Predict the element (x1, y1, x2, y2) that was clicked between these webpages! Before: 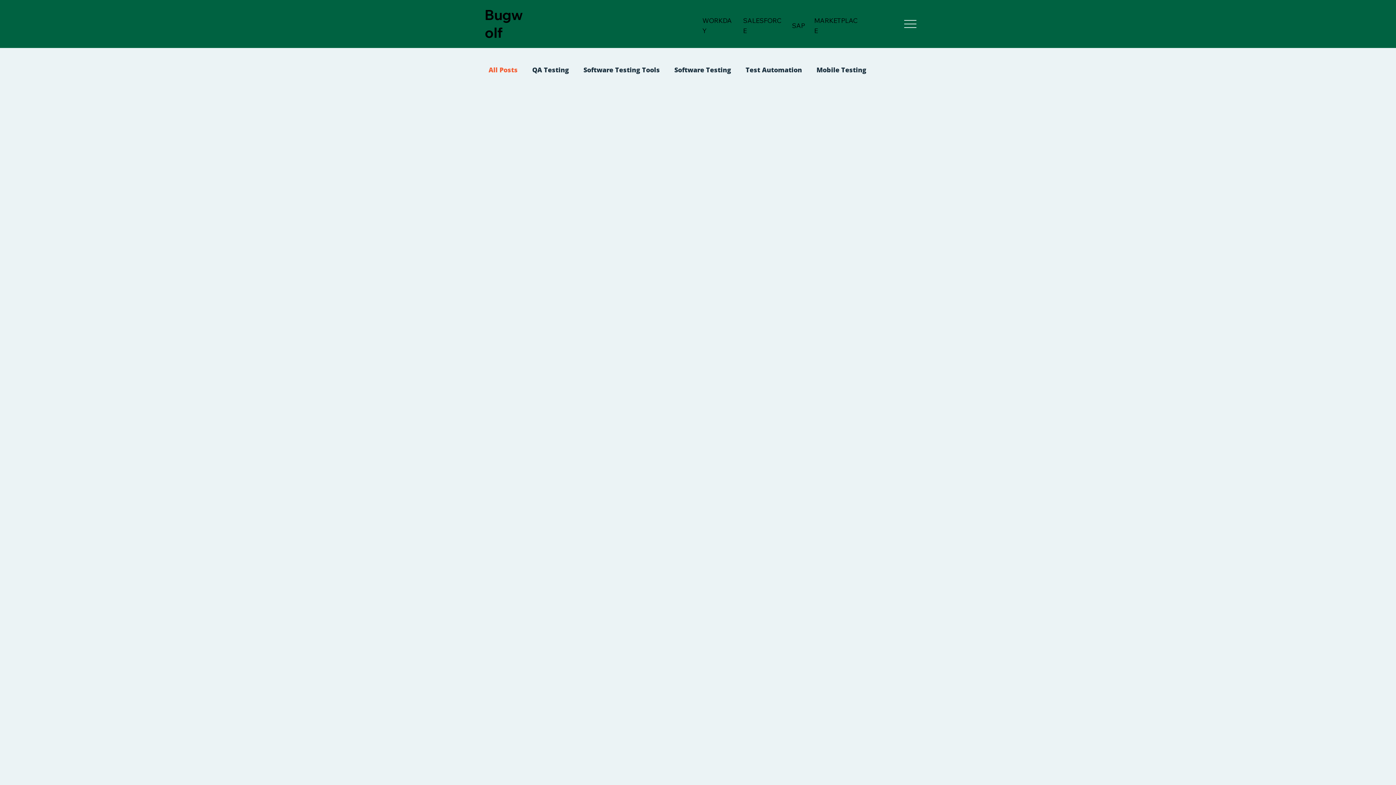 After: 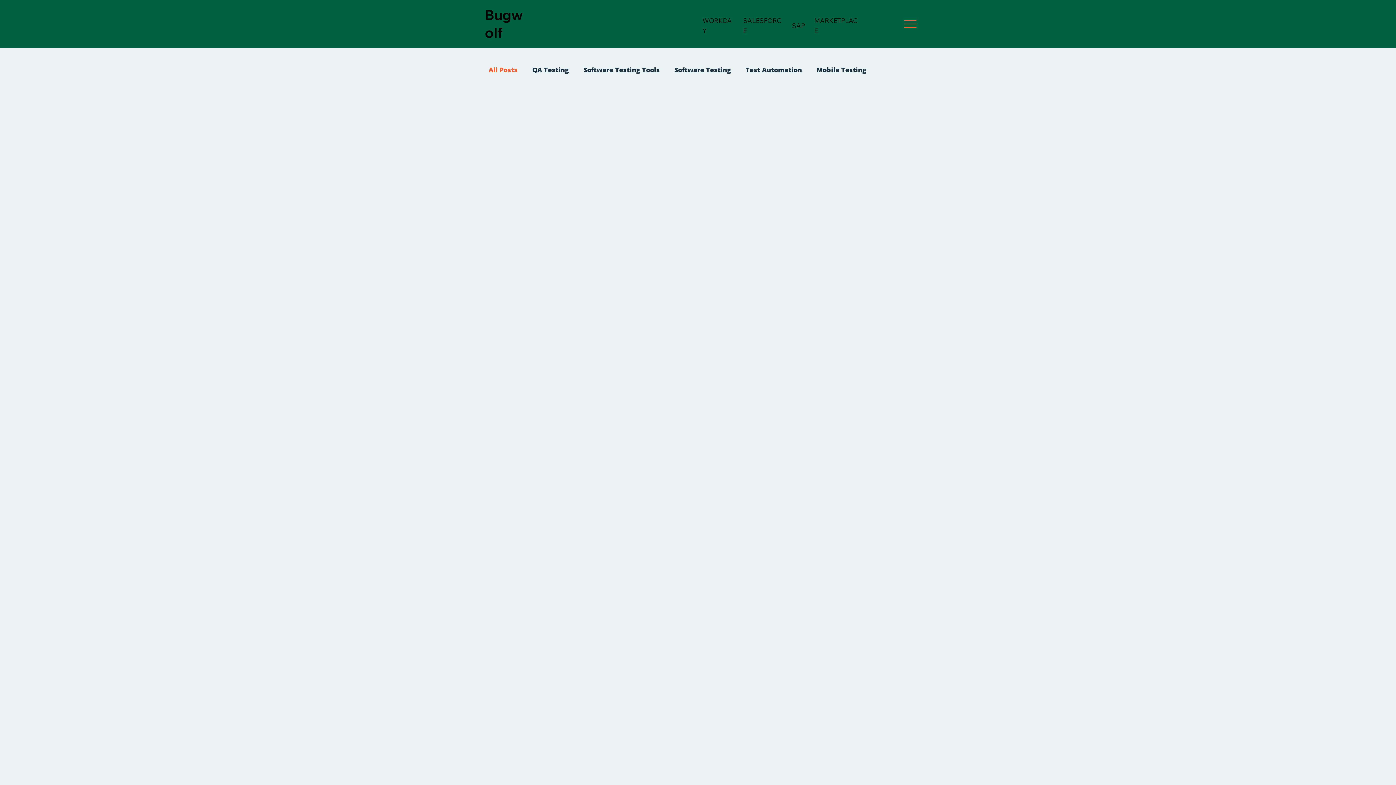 Action: label: Menu bbox: (904, 17, 916, 30)